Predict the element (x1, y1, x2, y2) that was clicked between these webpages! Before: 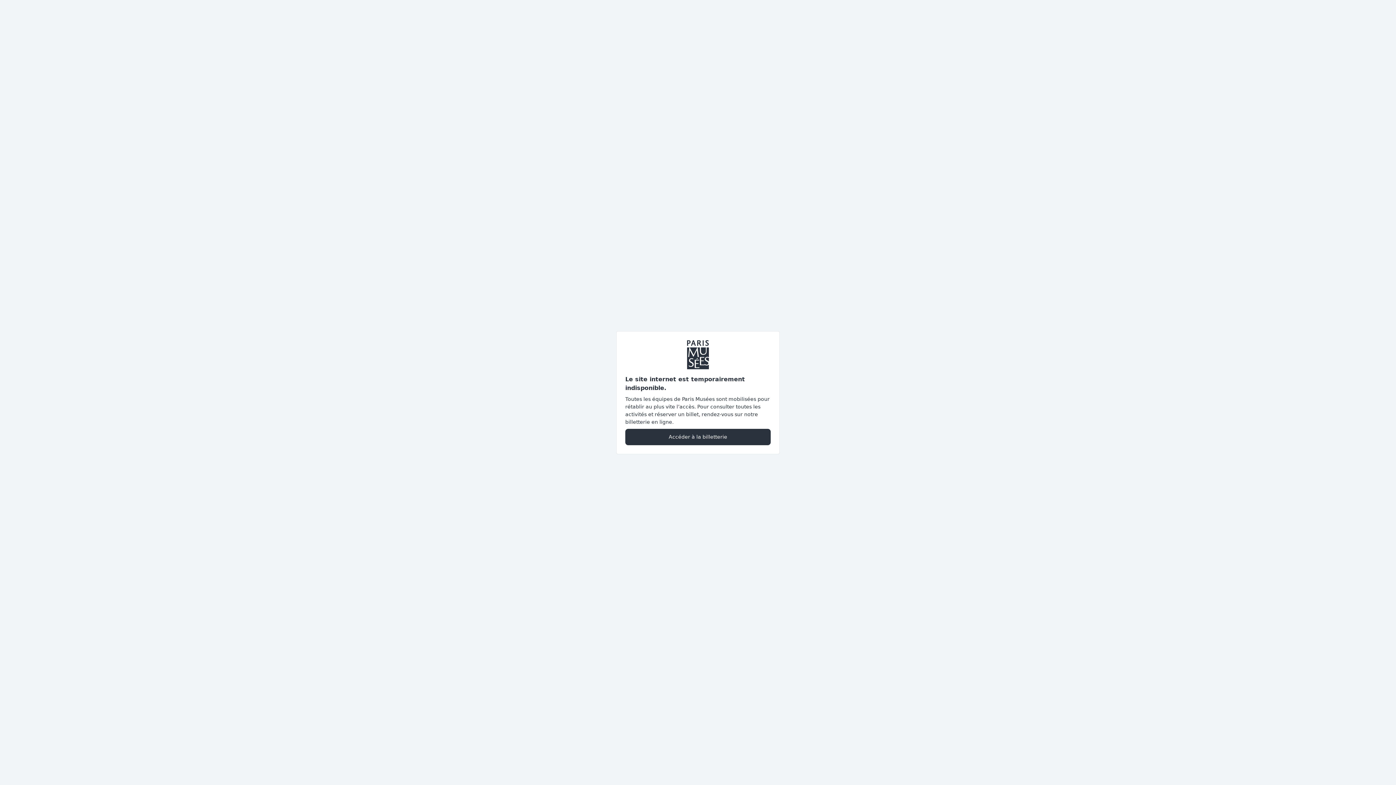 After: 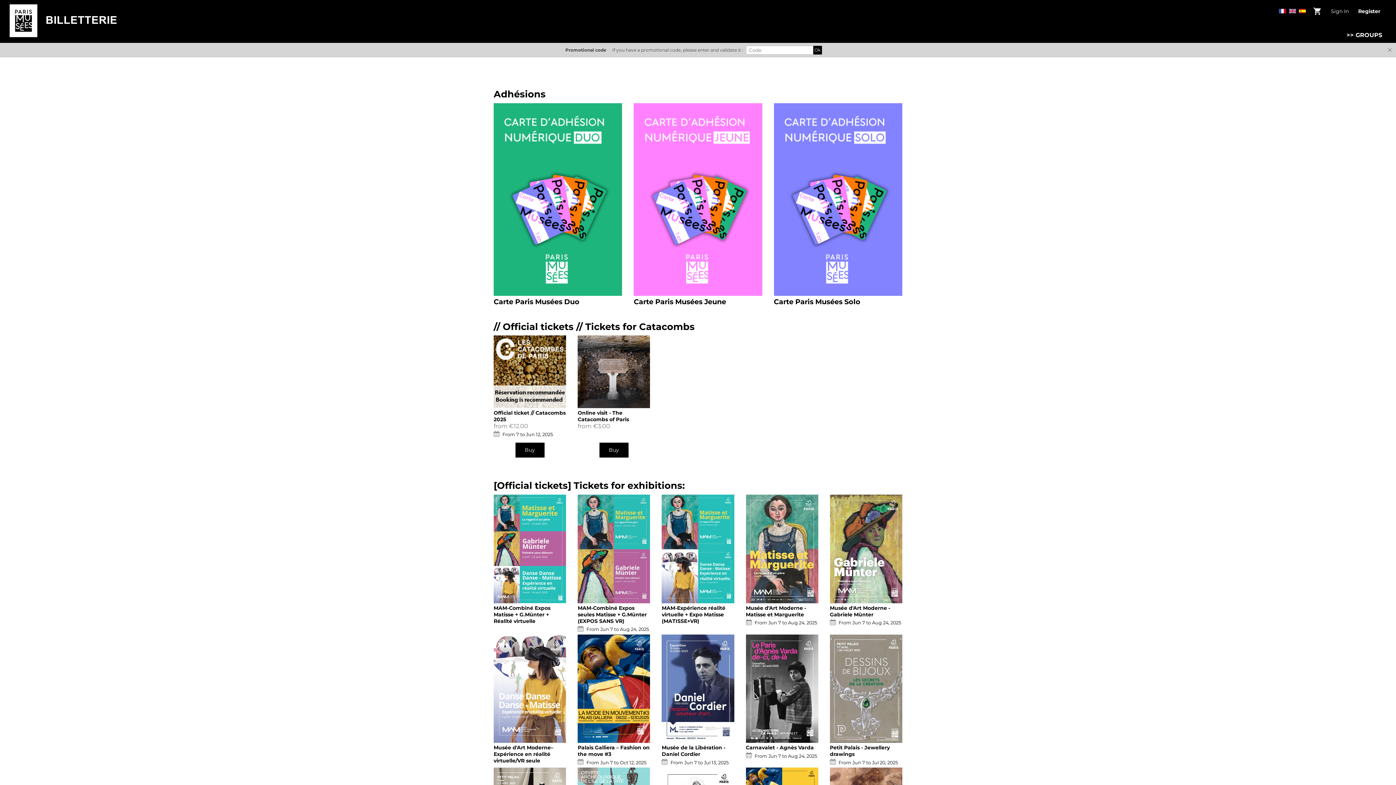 Action: label: Accéder à la billetterie bbox: (625, 428, 770, 445)